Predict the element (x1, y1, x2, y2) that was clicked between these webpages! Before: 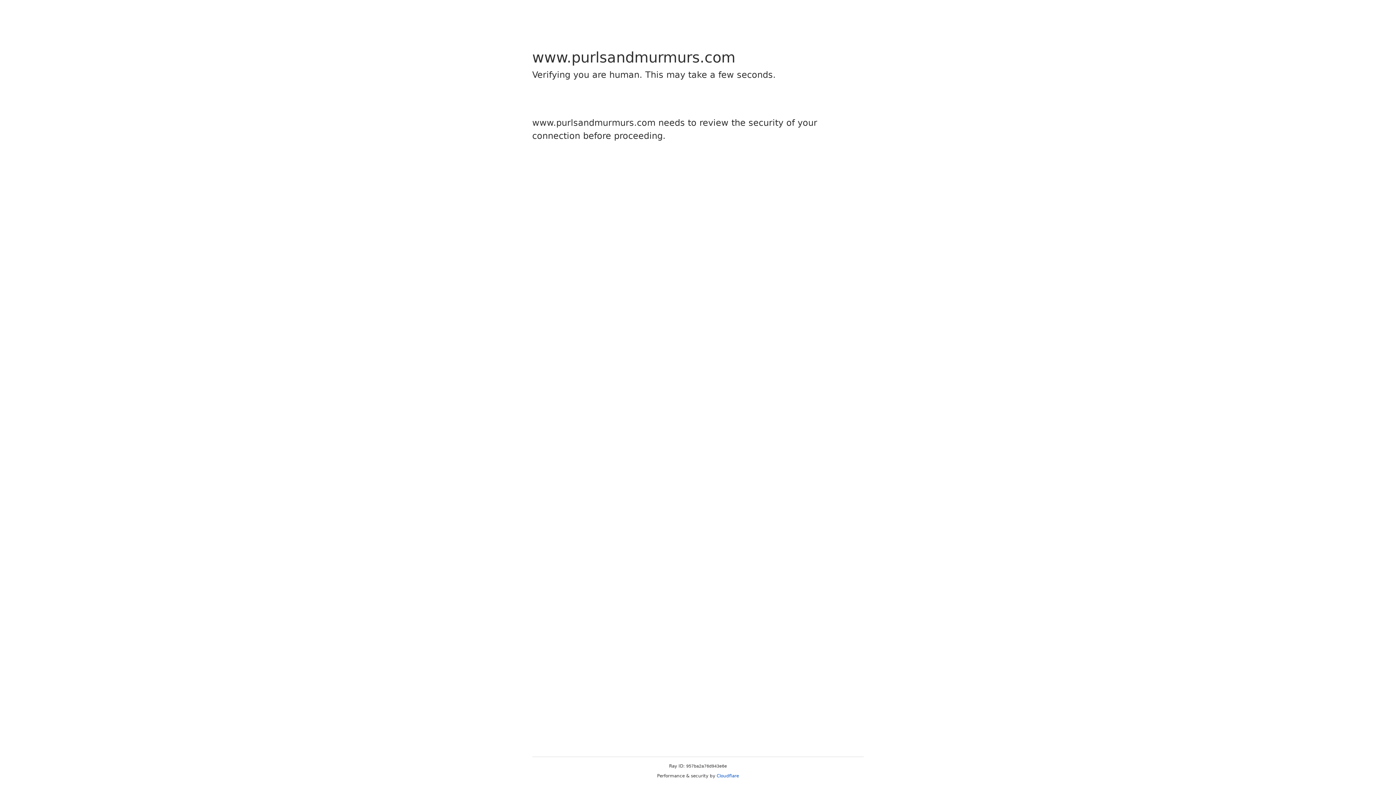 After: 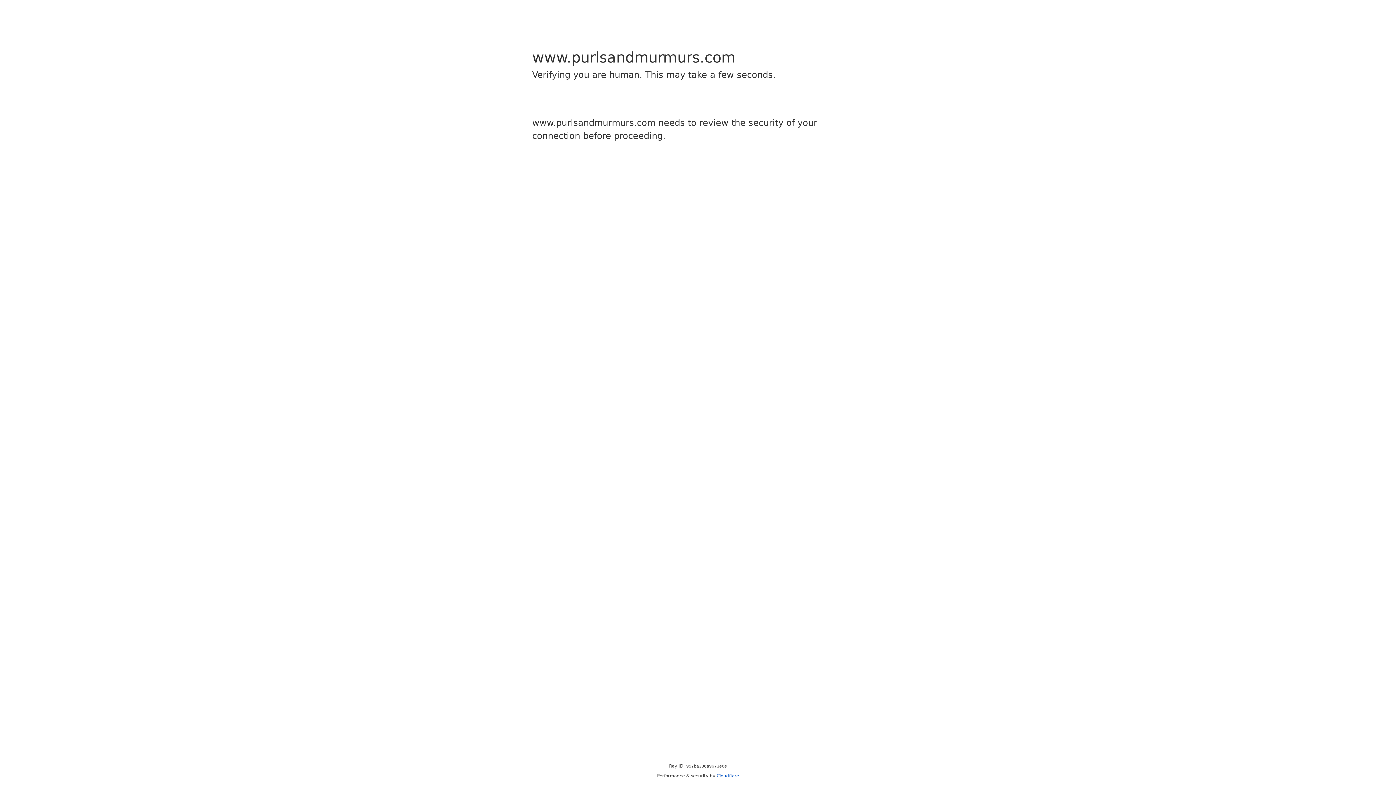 Action: bbox: (716, 773, 739, 778) label: Cloudflare